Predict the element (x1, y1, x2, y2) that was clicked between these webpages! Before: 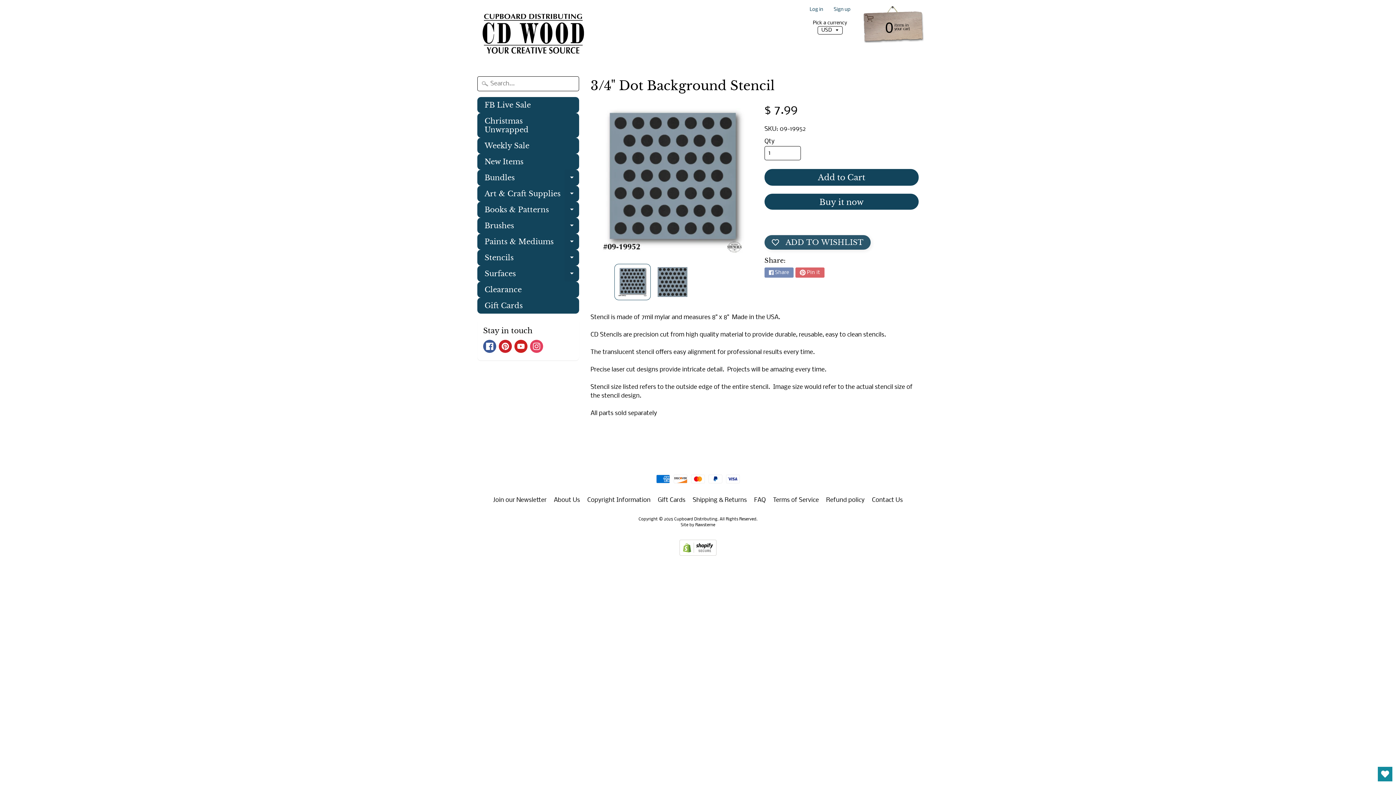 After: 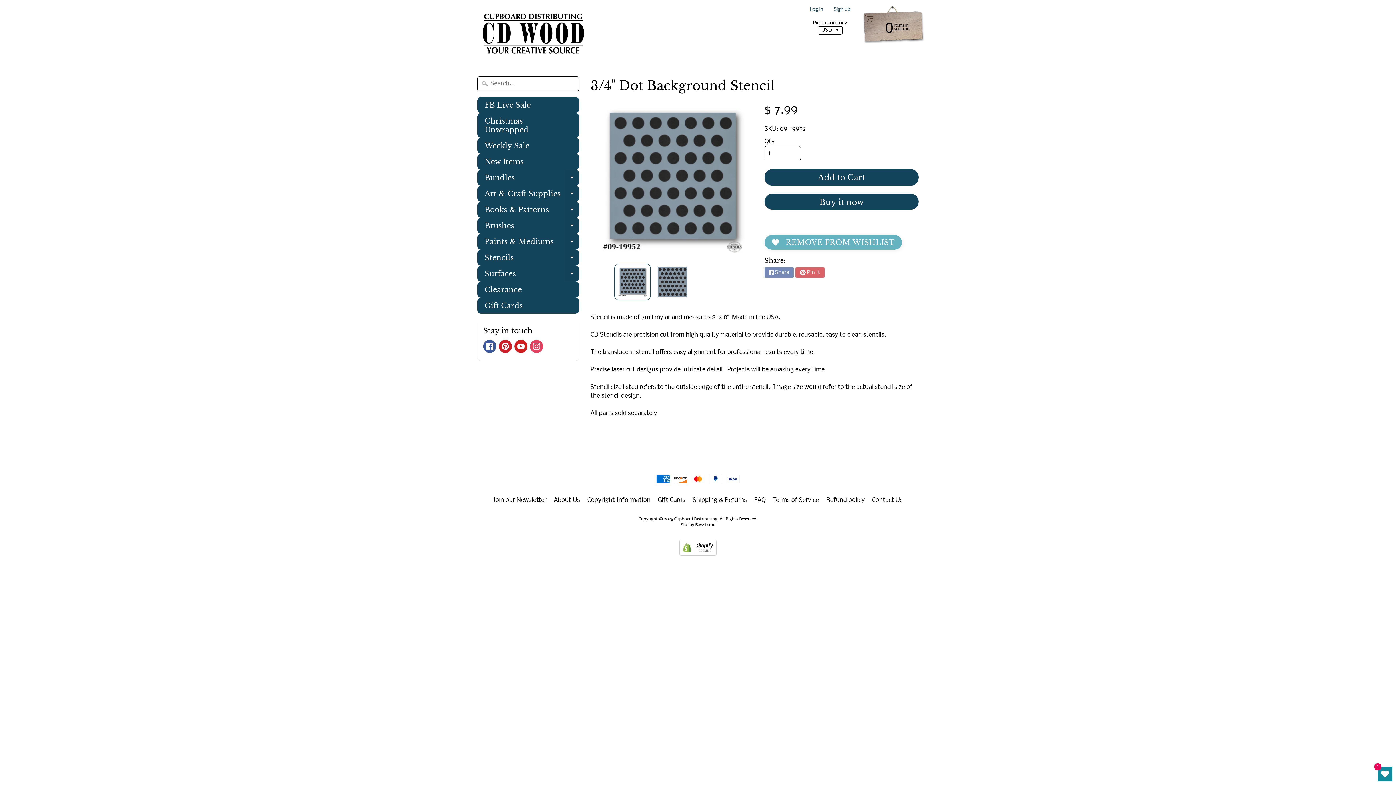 Action: bbox: (764, 235, 870, 249) label: ADD TO WISHLIST